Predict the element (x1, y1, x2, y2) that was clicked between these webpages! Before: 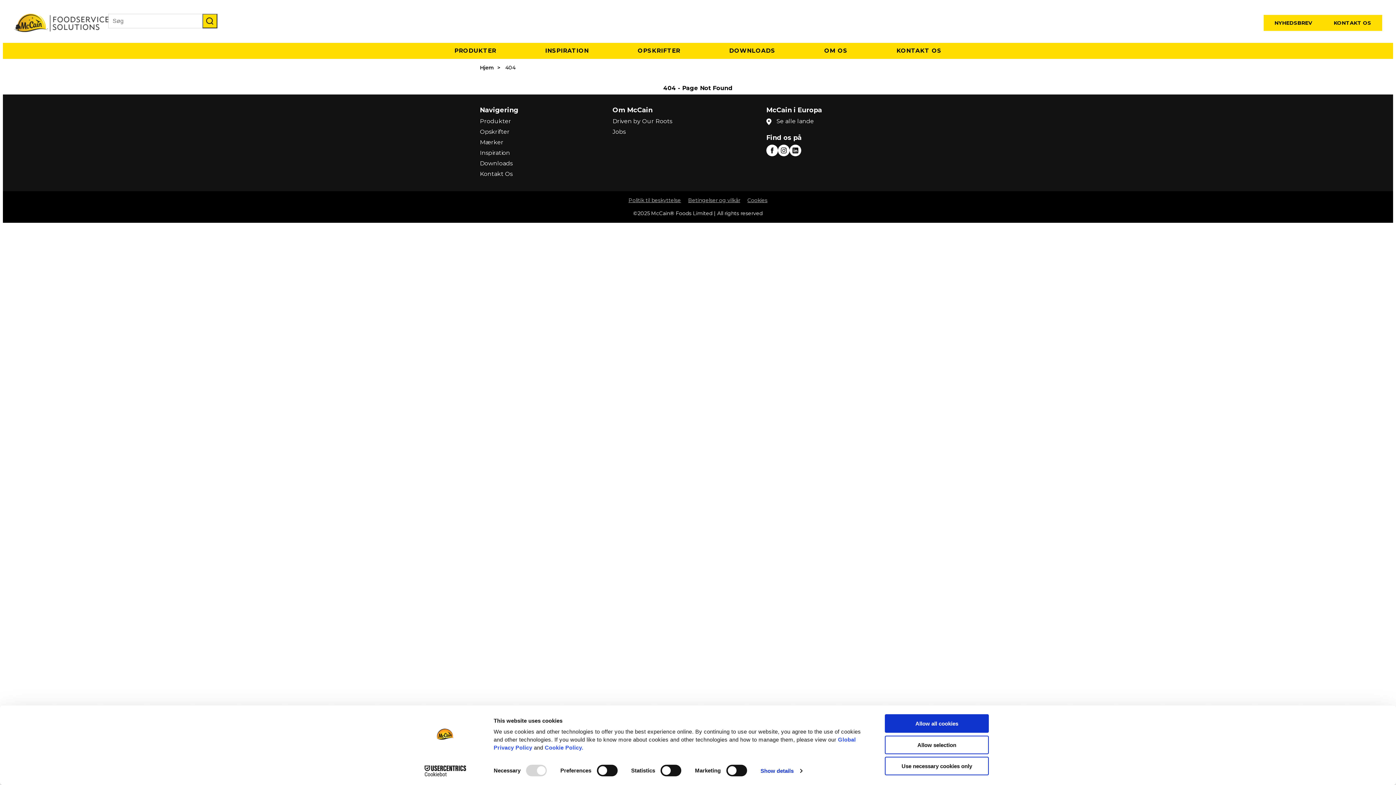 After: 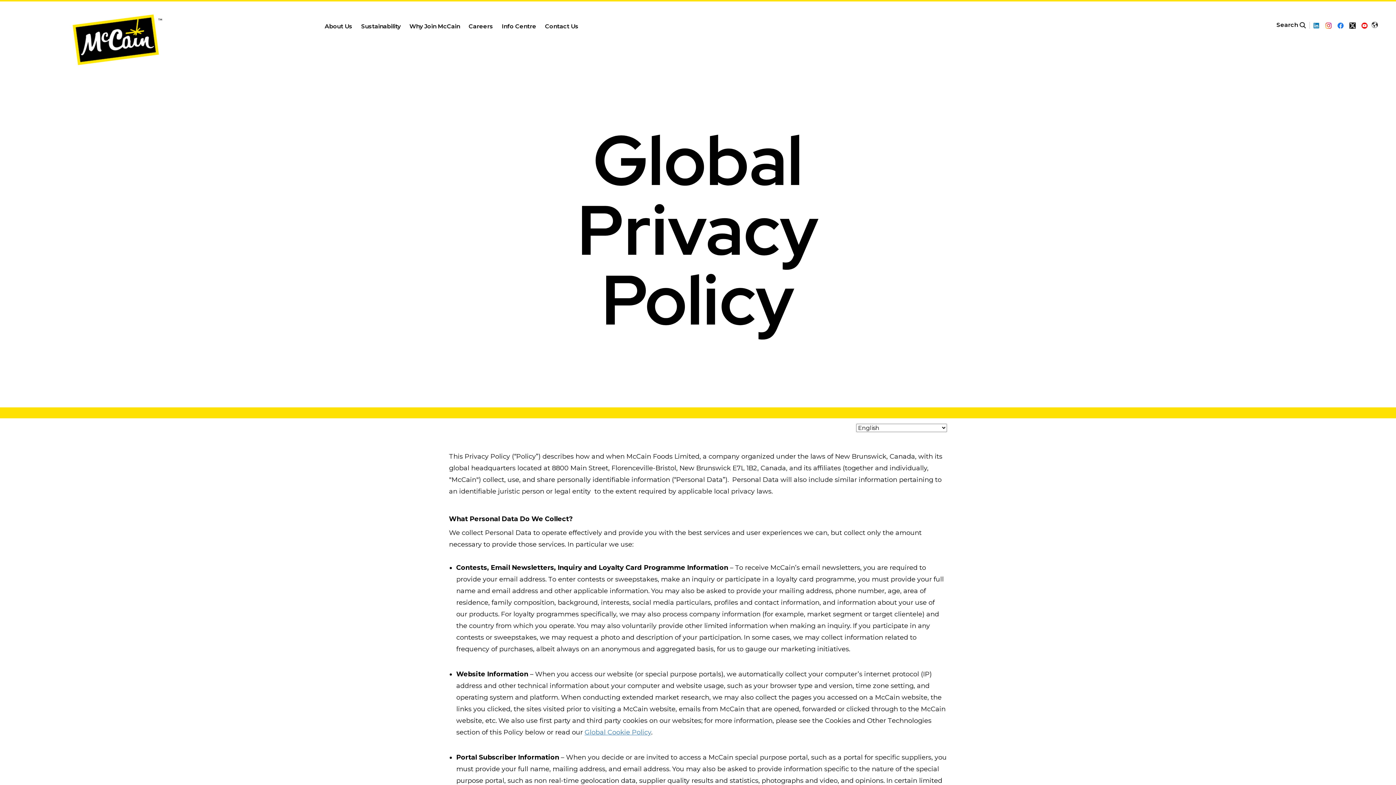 Action: bbox: (544, 744, 583, 751) label: Cookie Policy.